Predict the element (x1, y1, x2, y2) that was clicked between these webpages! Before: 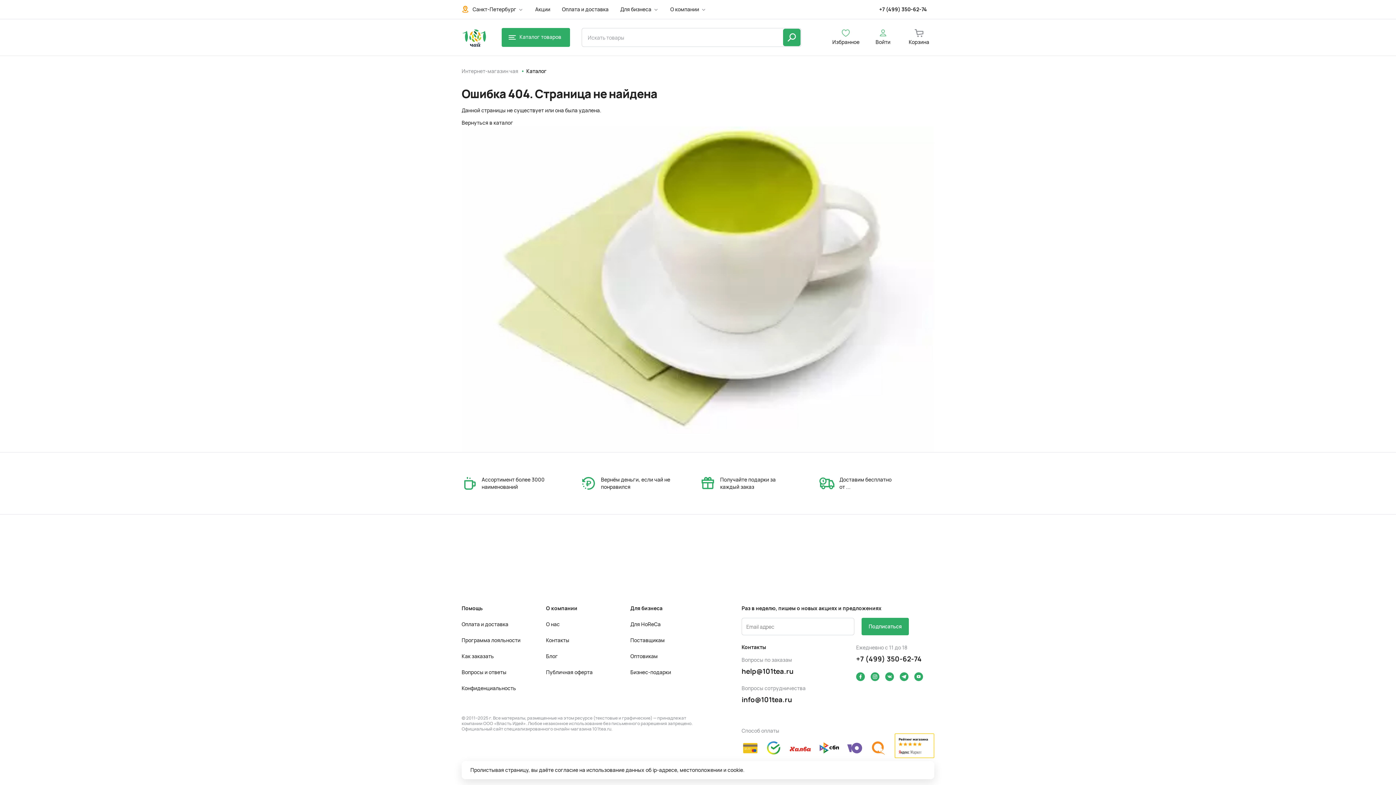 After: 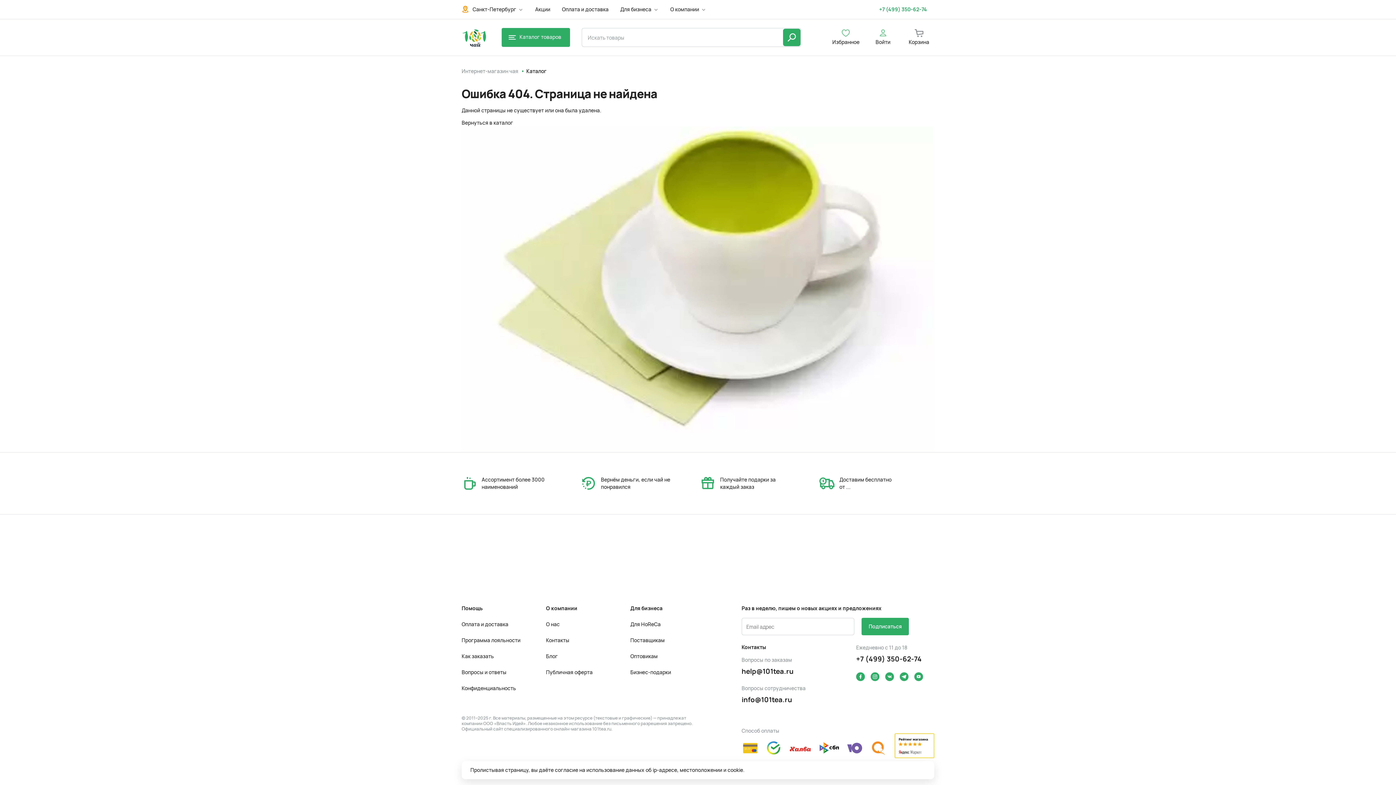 Action: bbox: (879, 0, 934, 18) label: +7 (499) 350-62-74